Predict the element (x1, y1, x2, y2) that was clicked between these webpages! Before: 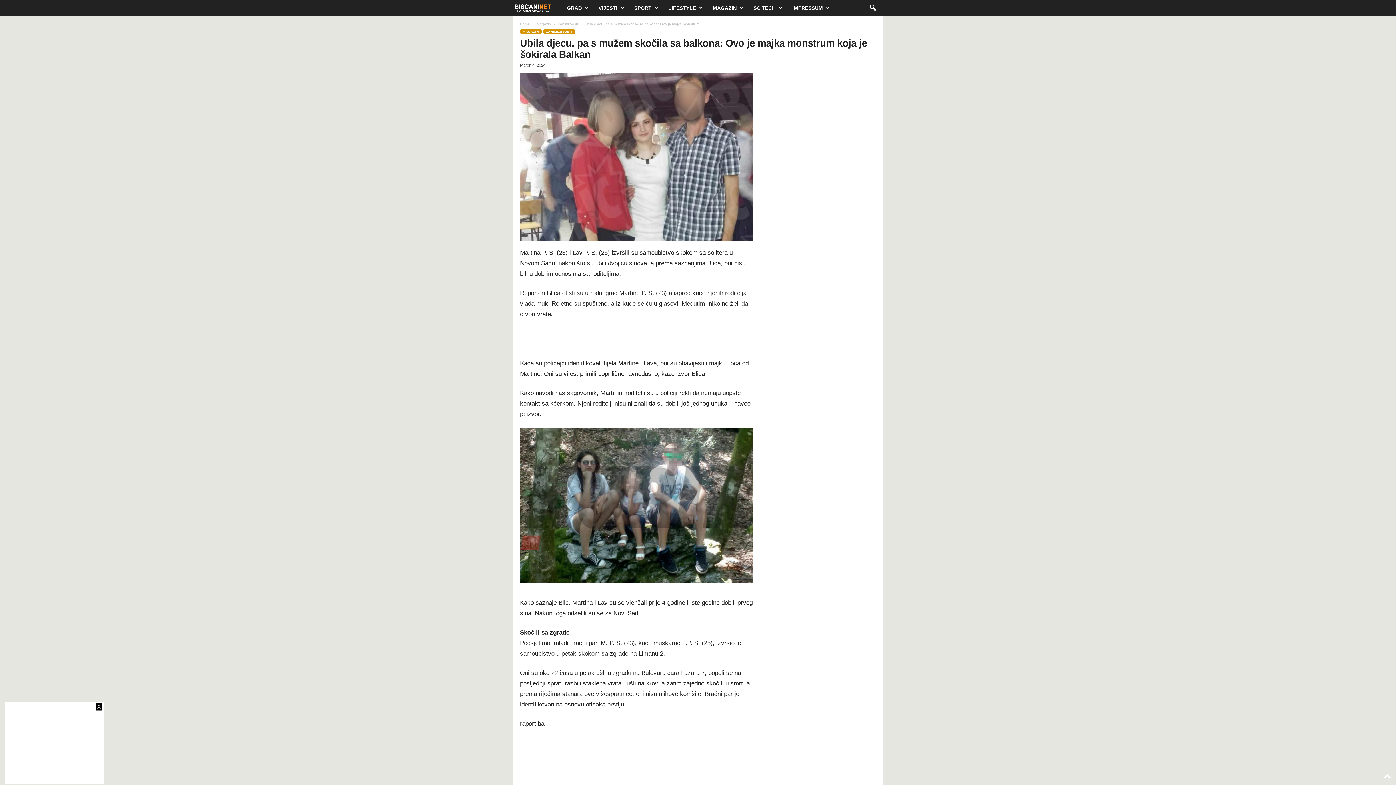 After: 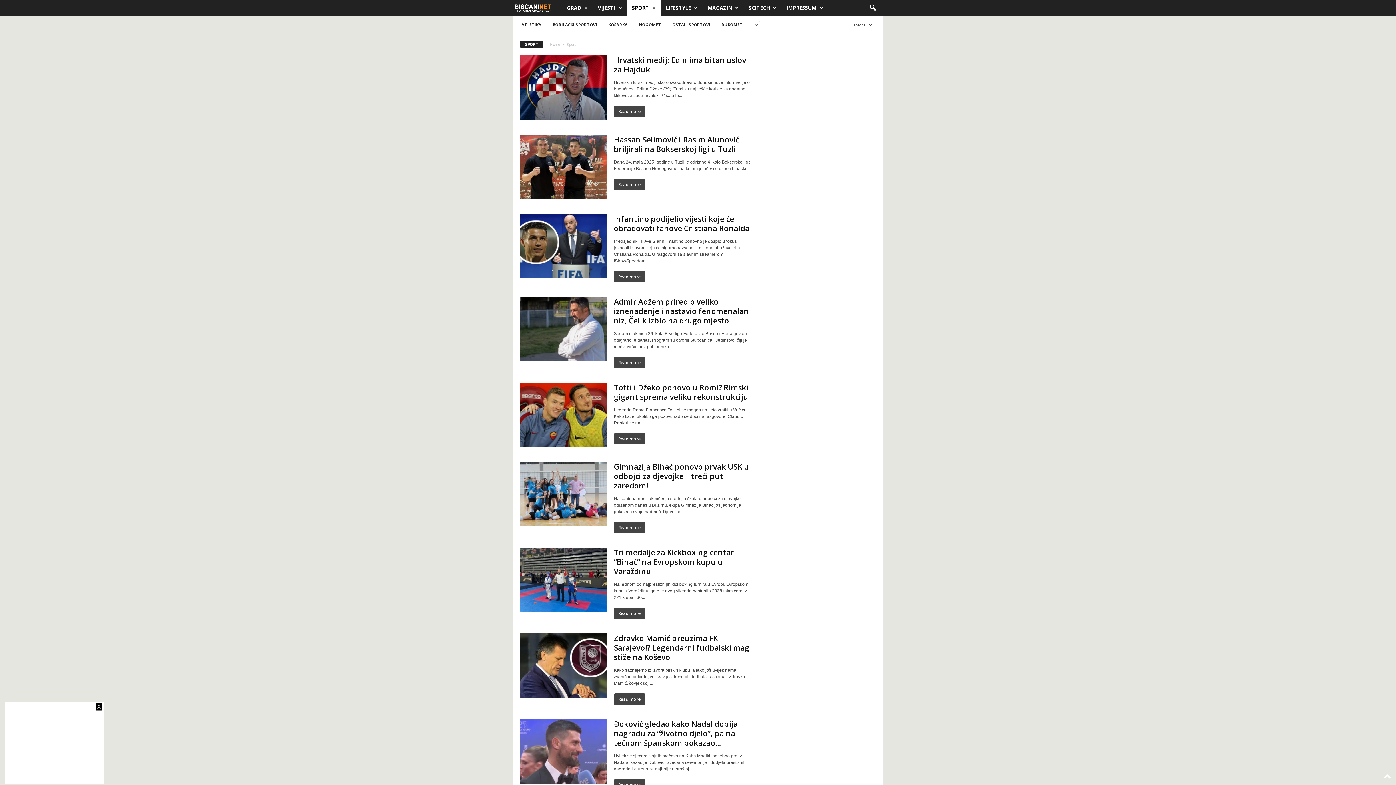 Action: label: SPORT bbox: (628, 0, 663, 16)